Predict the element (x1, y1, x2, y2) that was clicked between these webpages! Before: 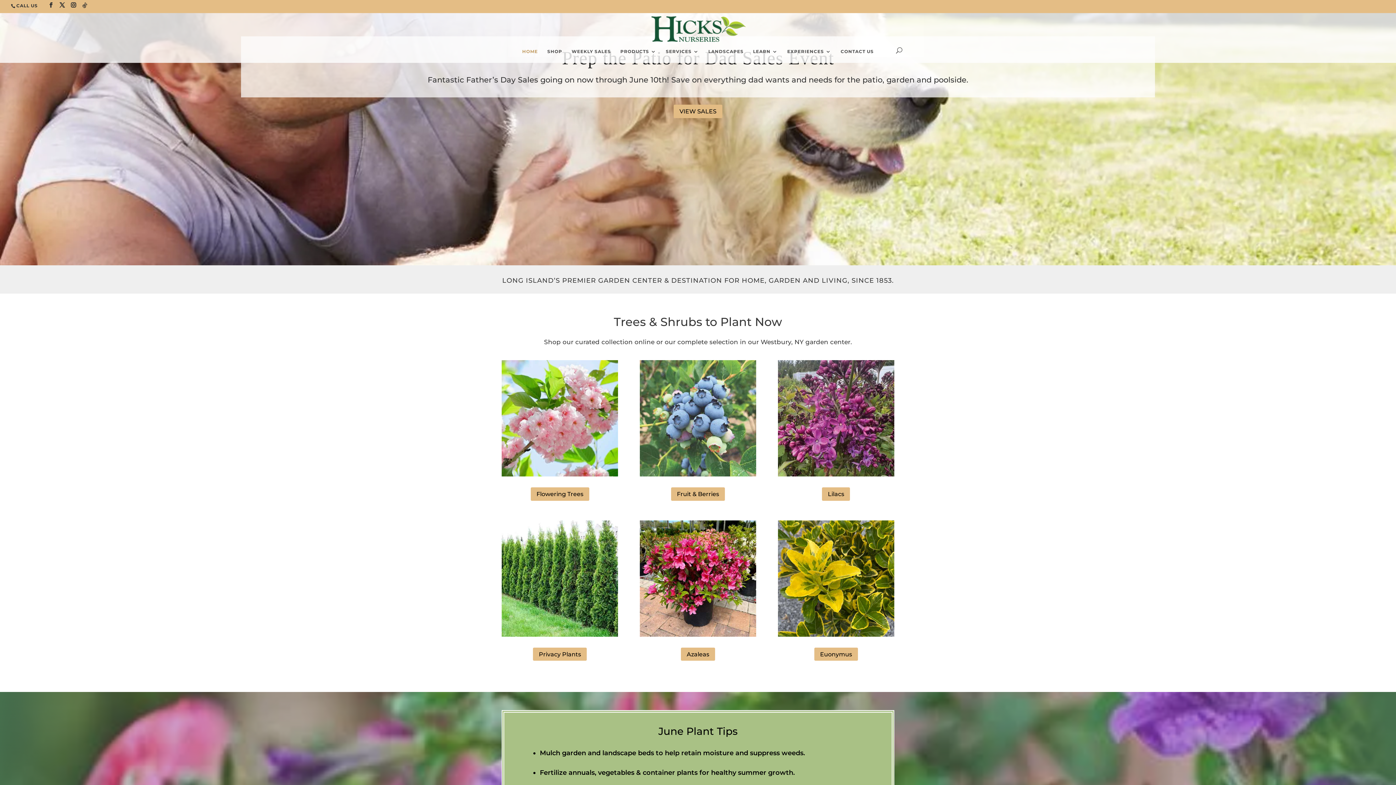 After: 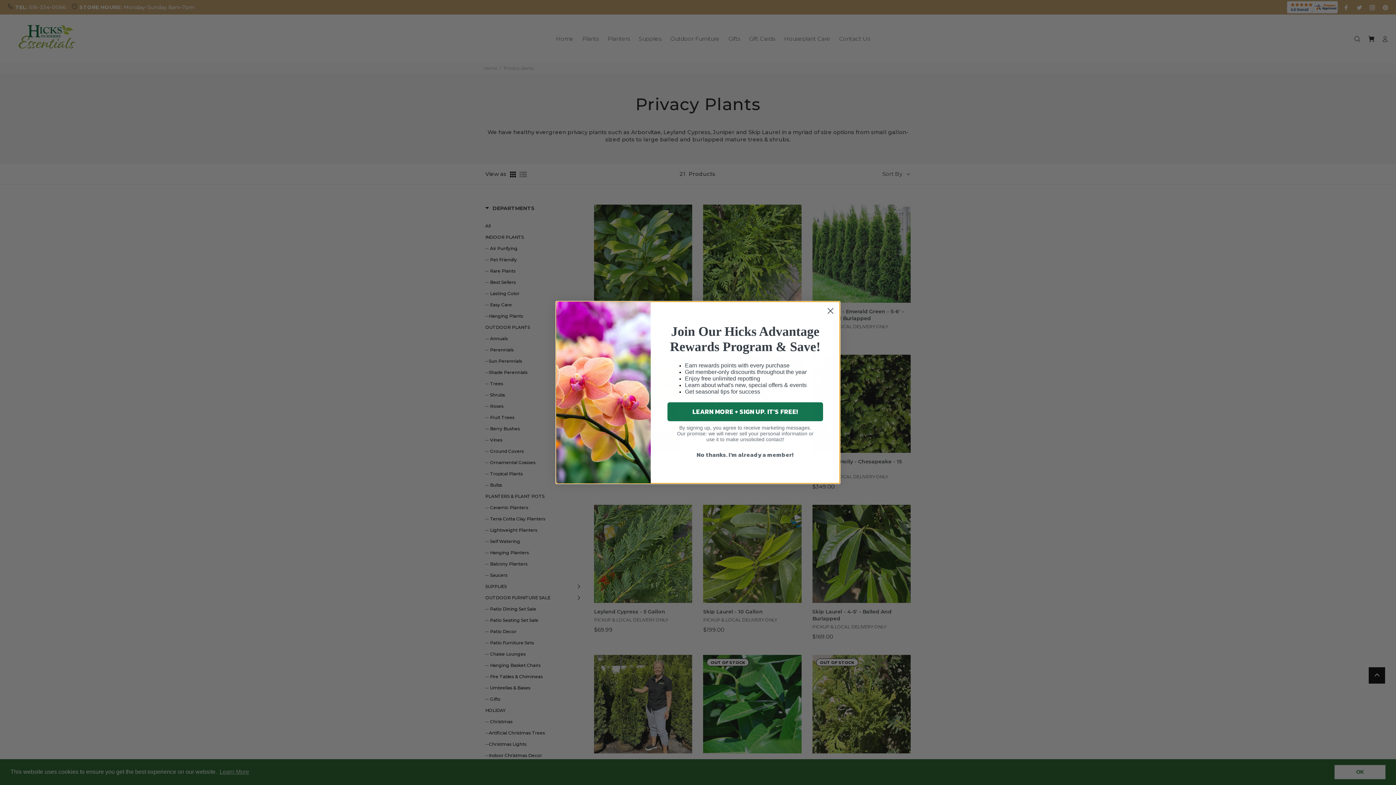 Action: bbox: (501, 632, 618, 638)